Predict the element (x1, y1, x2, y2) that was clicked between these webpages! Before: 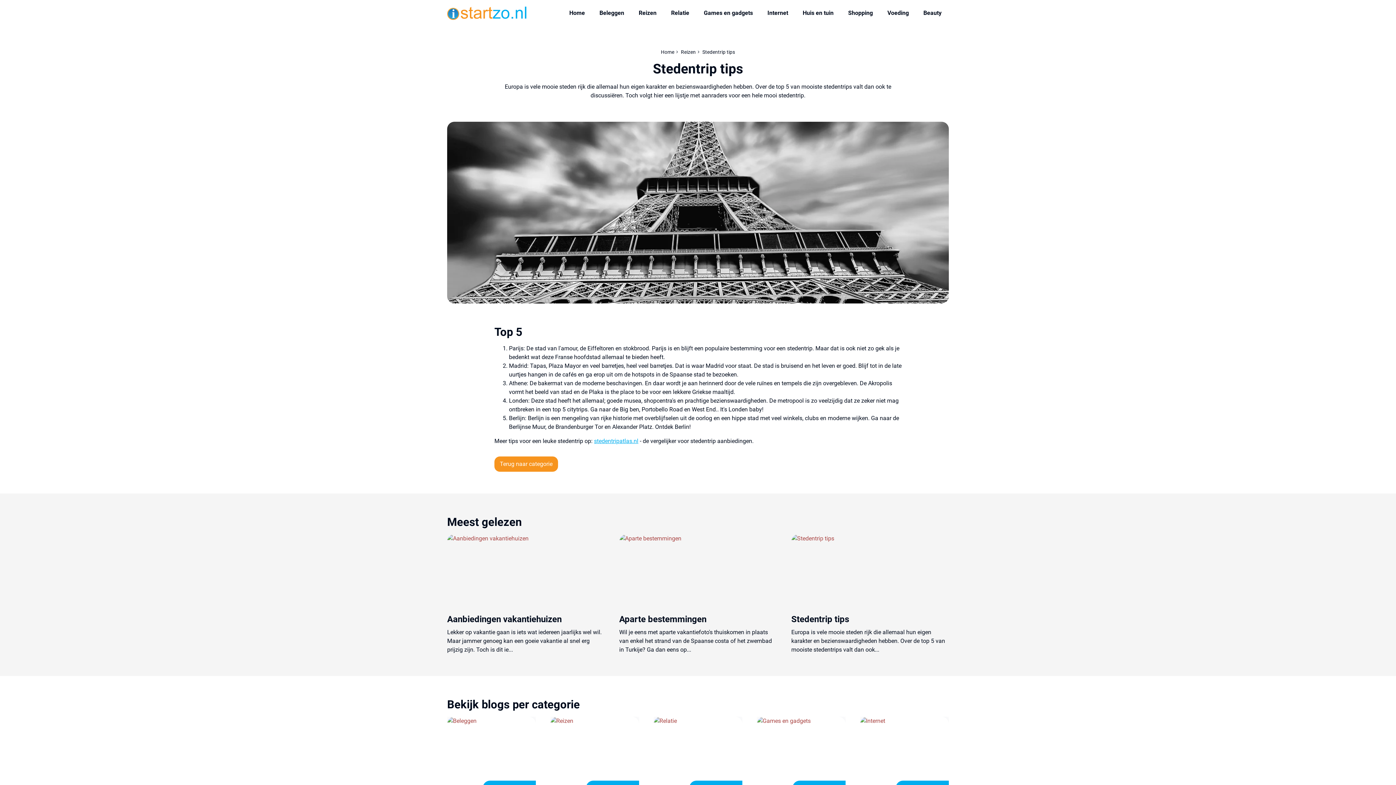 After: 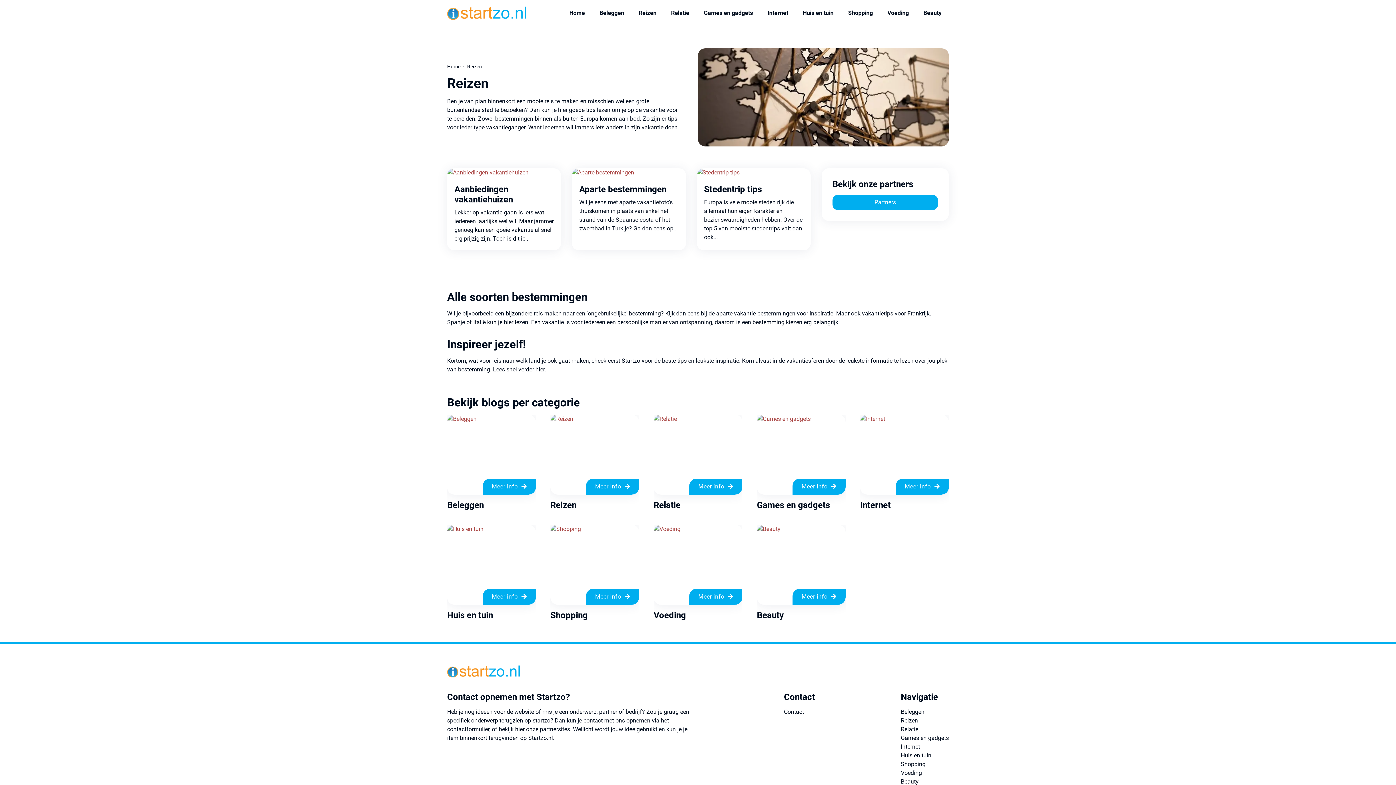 Action: label: Reizen bbox: (681, 49, 696, 54)